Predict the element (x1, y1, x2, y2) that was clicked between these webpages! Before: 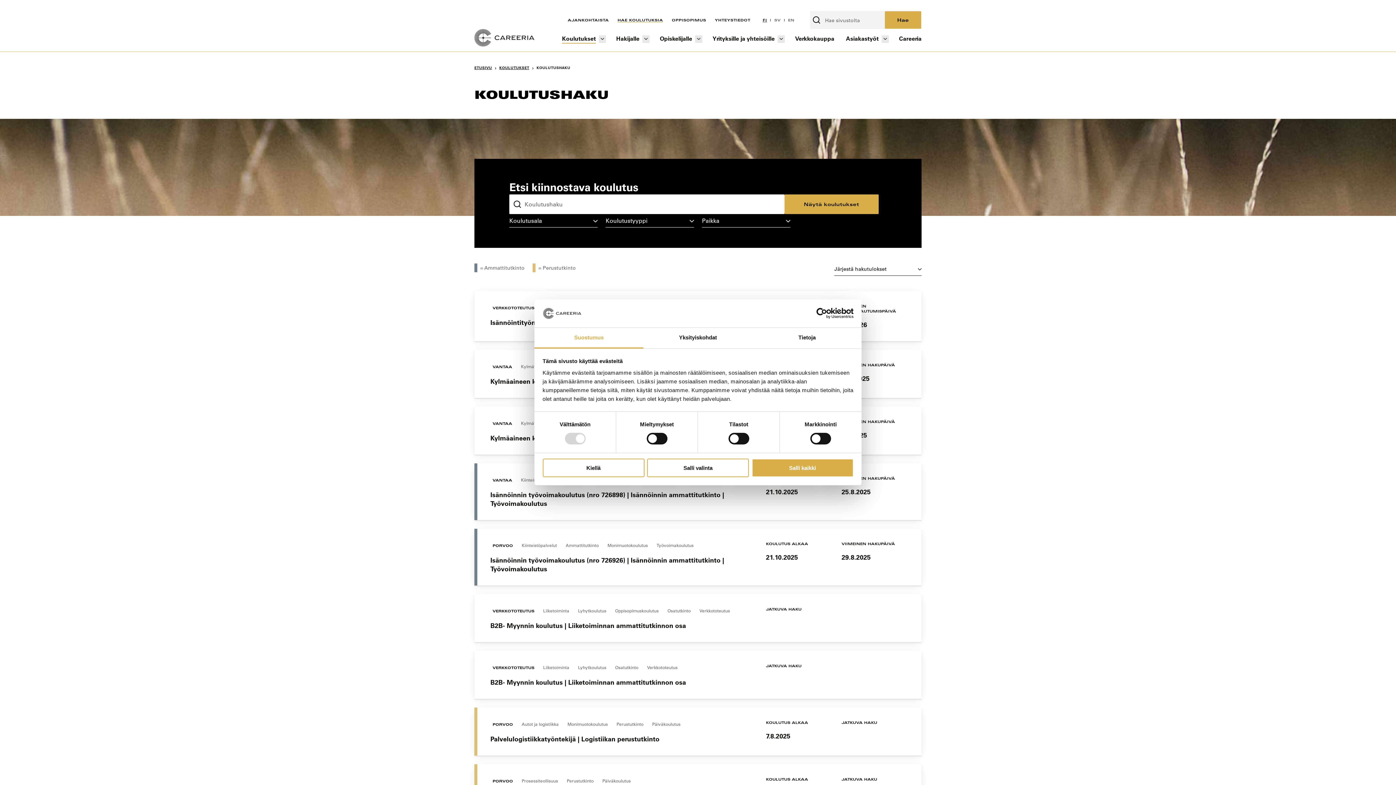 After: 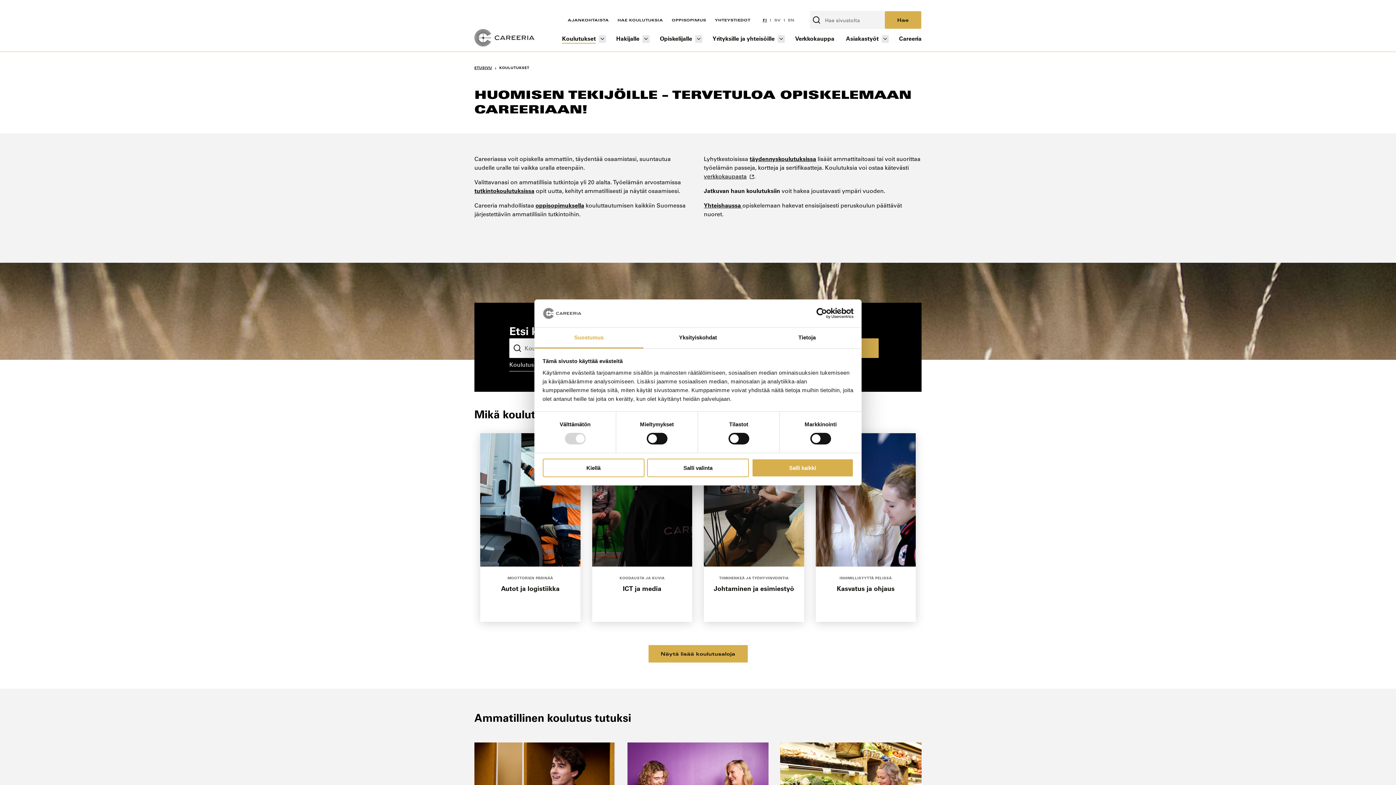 Action: bbox: (562, 34, 596, 43) label: Koulutukset